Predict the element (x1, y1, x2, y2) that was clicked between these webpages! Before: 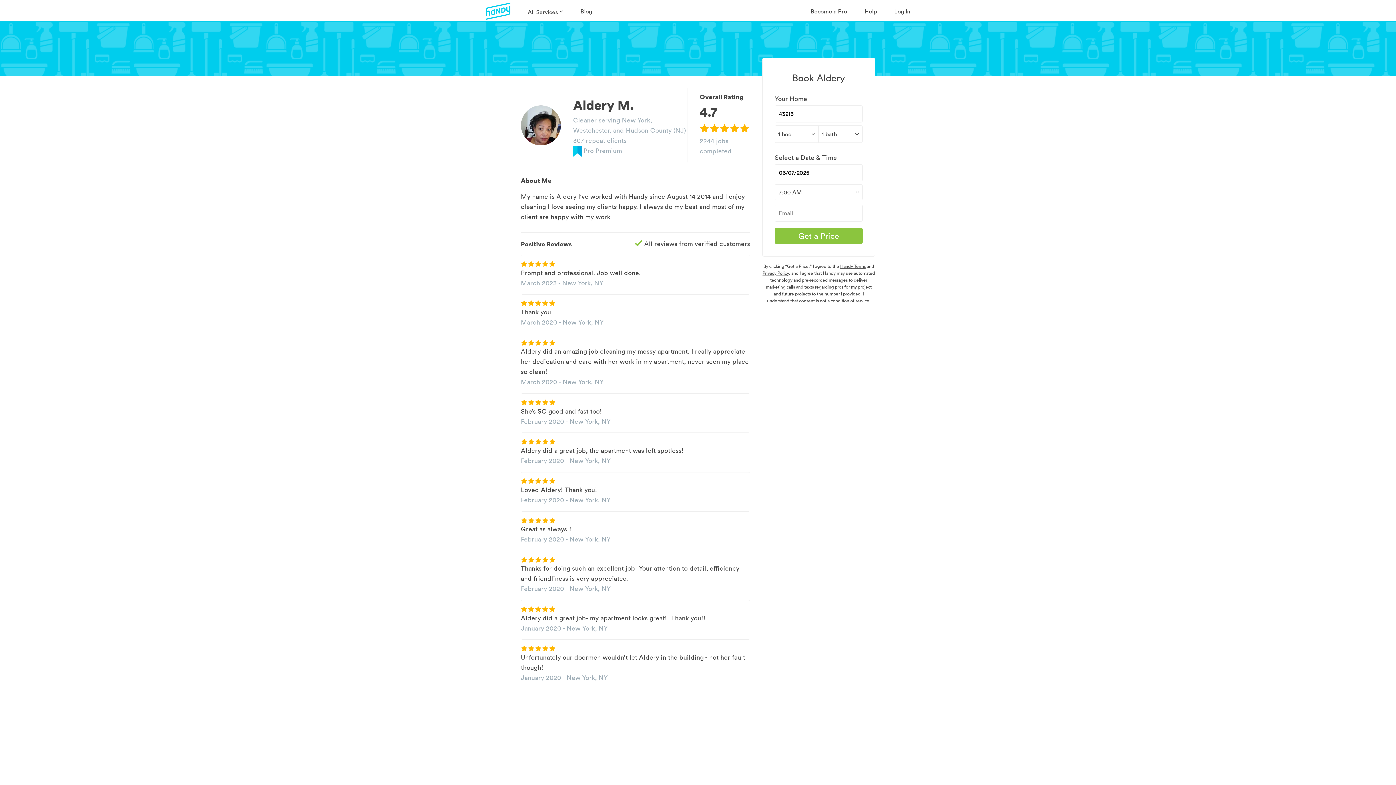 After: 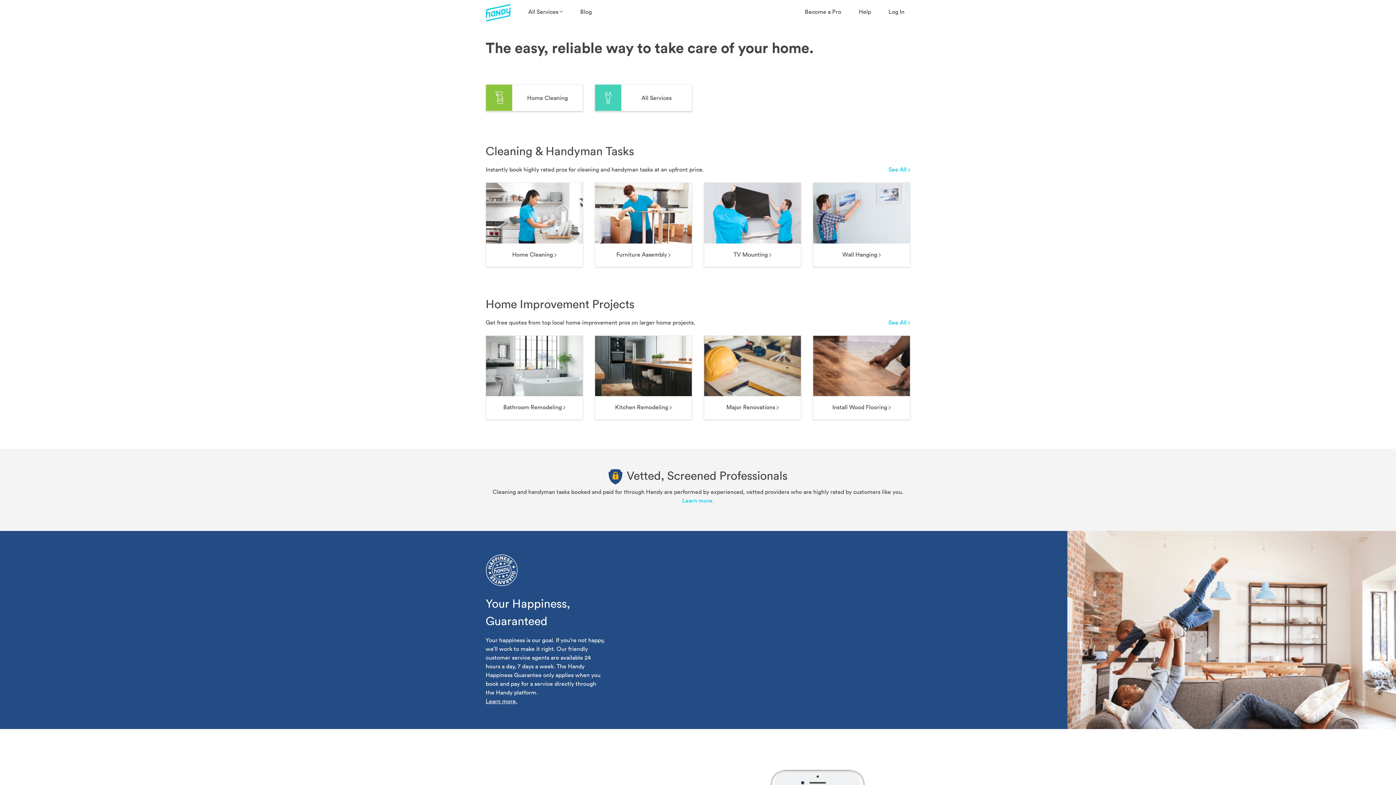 Action: bbox: (480, 1, 510, 21)